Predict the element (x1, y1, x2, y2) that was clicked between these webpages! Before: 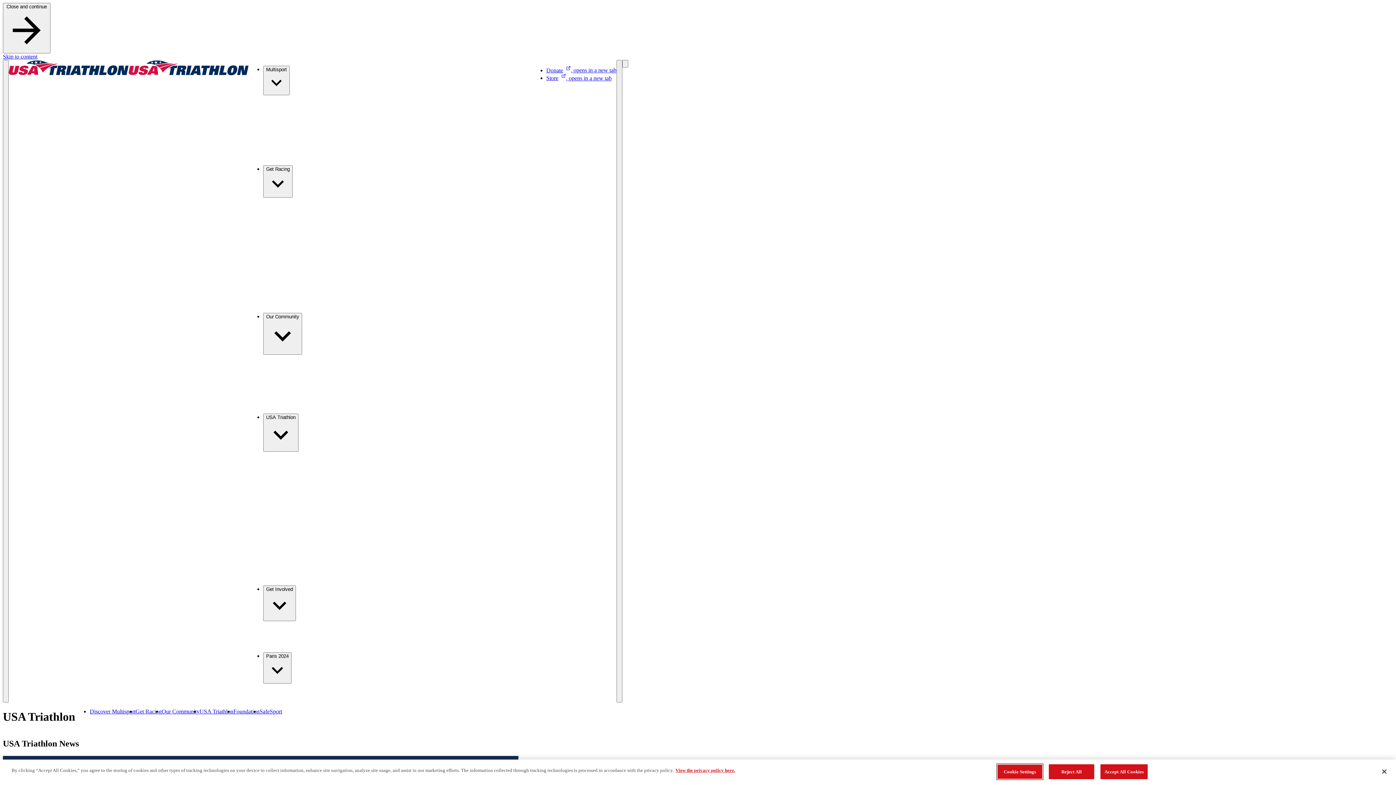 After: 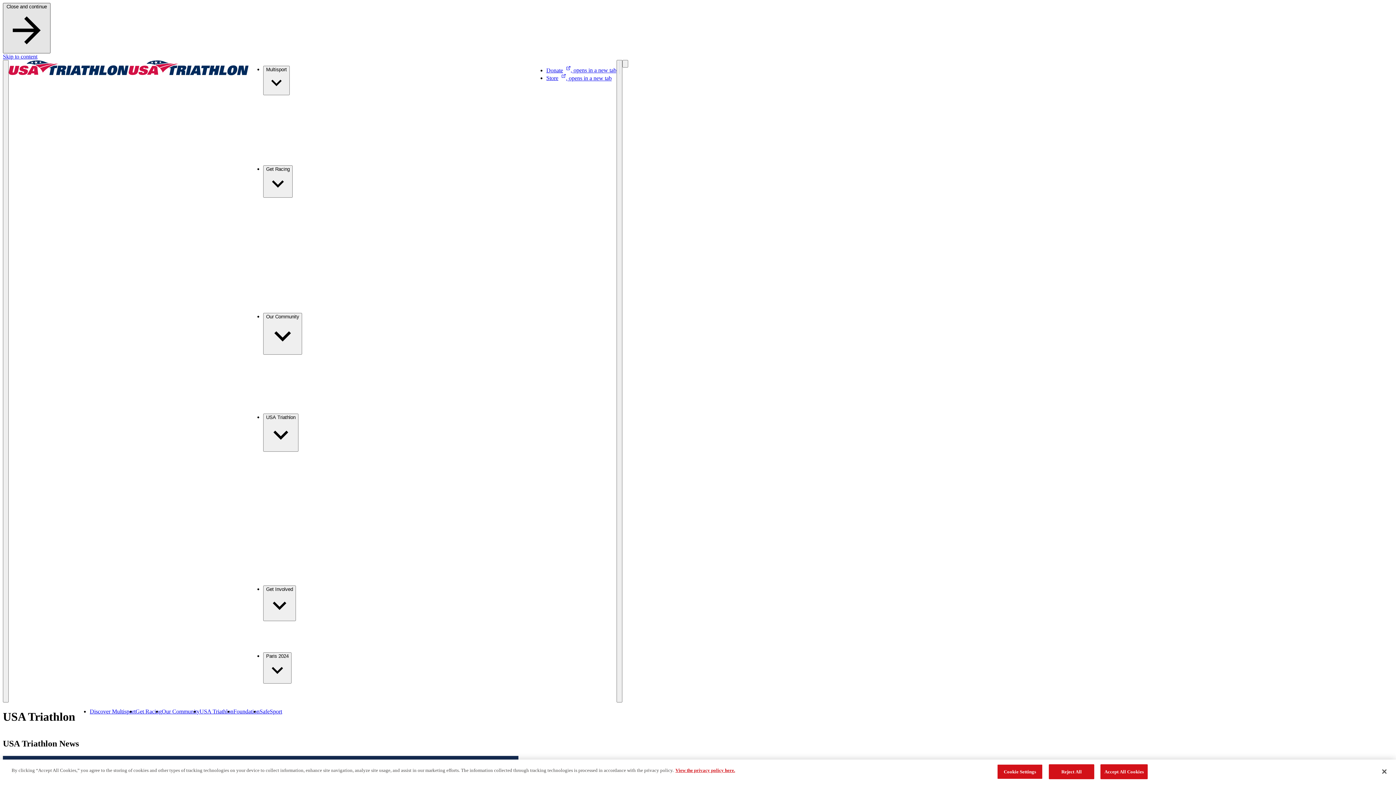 Action: label: Close and continue  bbox: (2, 2, 50, 53)